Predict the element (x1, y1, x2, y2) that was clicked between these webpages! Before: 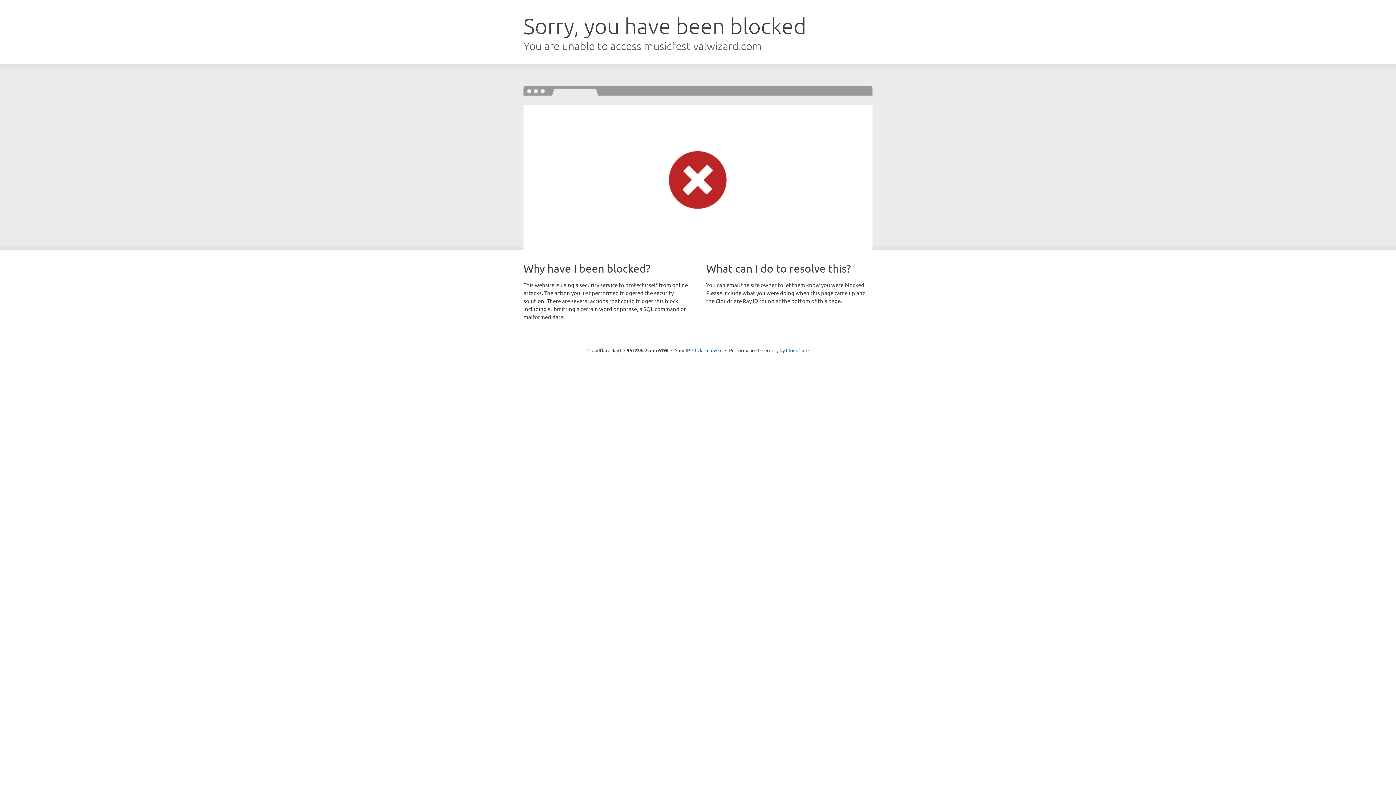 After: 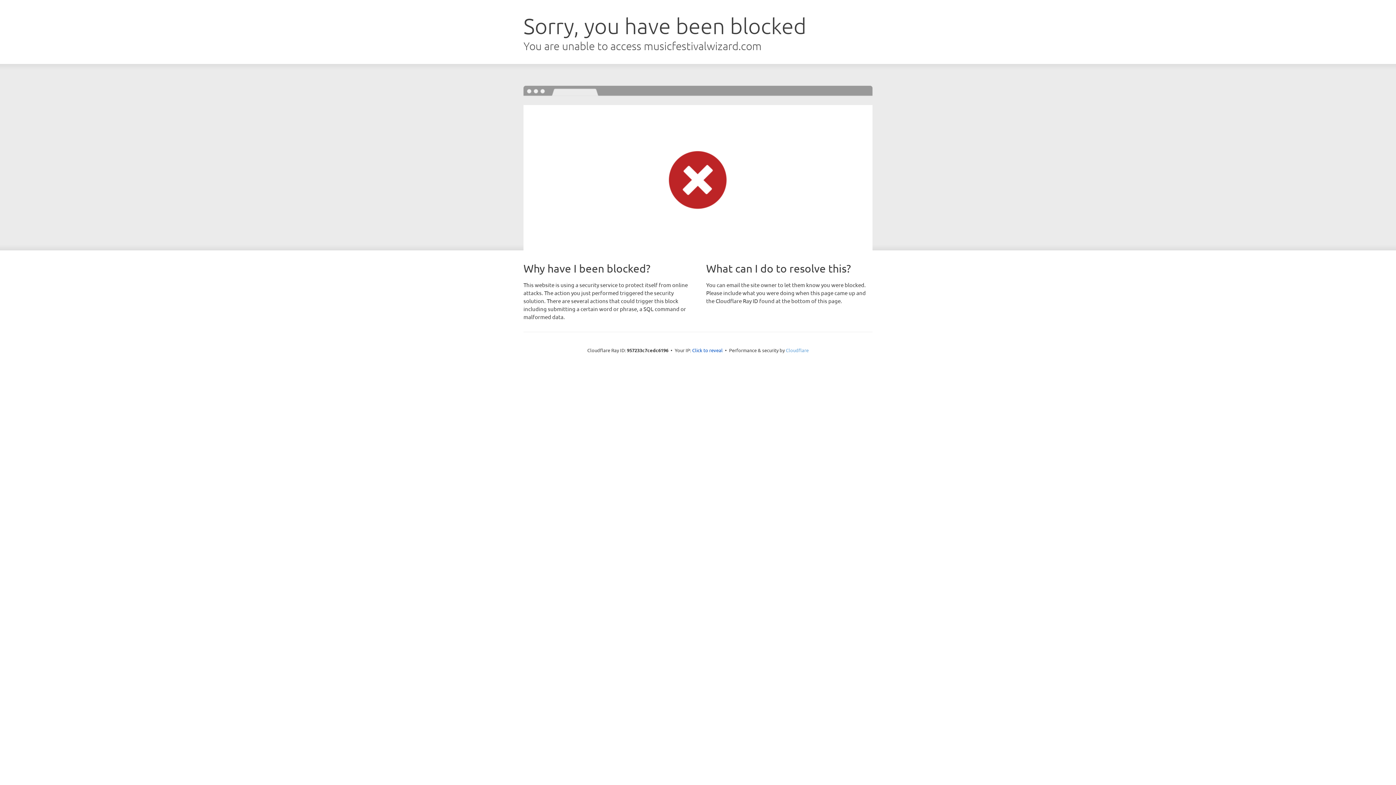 Action: label: Cloudflare bbox: (786, 347, 808, 353)